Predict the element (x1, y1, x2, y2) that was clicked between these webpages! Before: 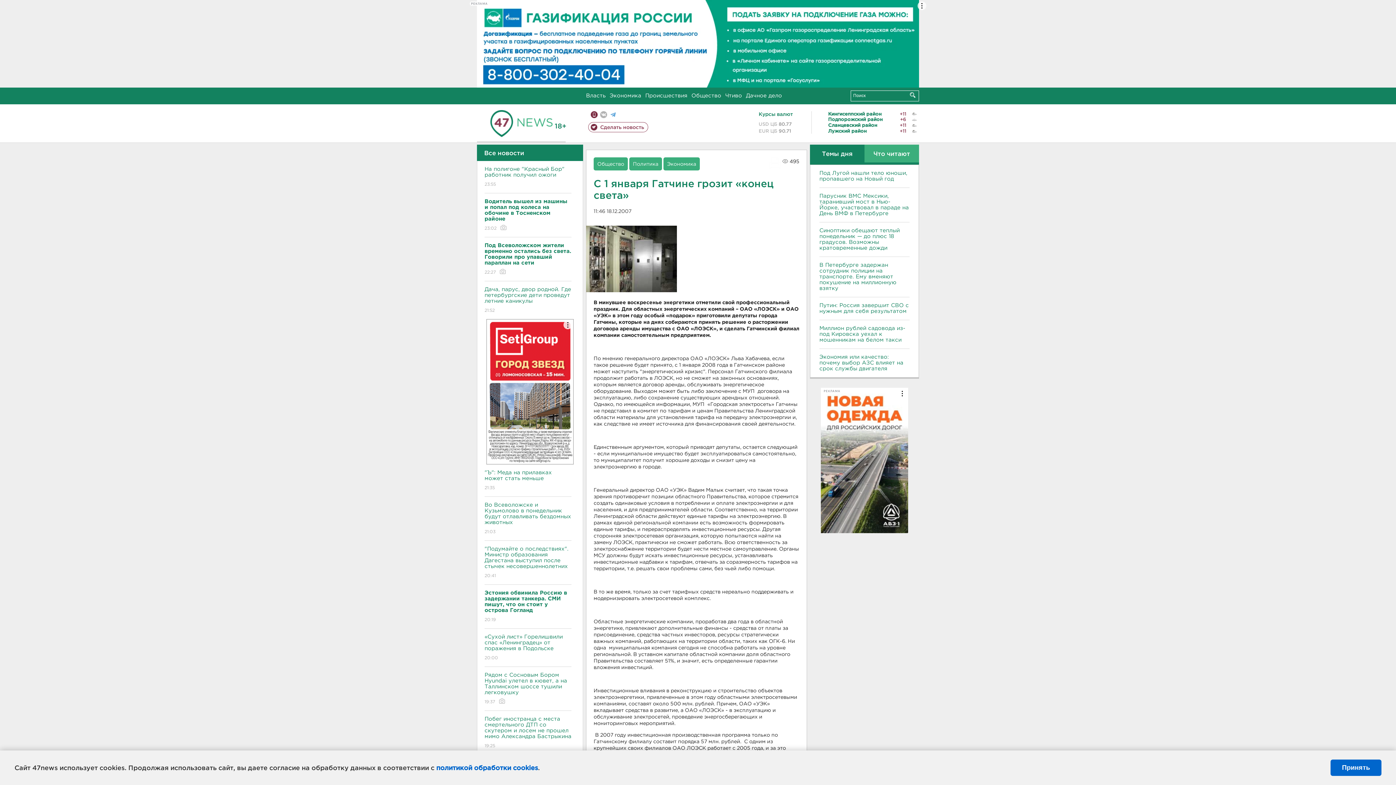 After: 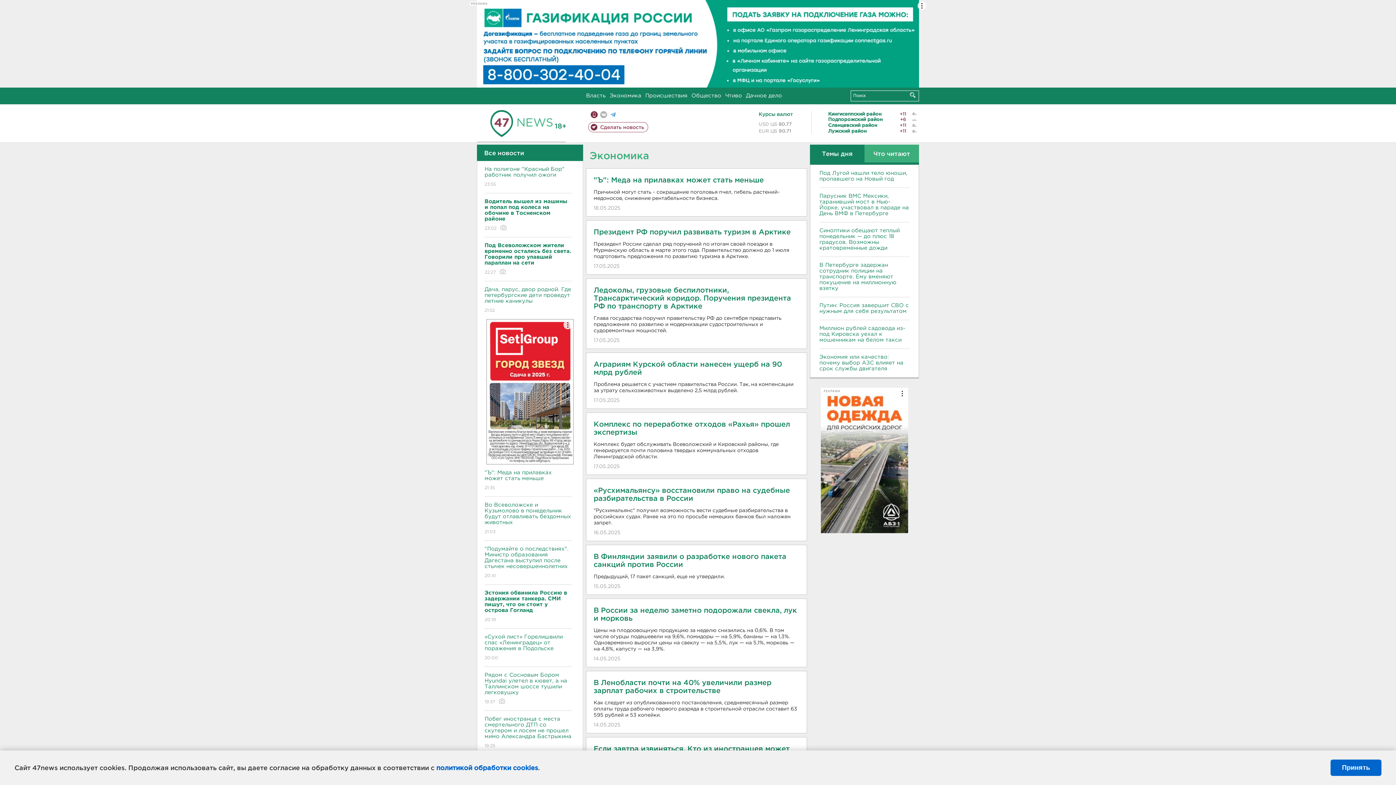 Action: bbox: (667, 162, 696, 166) label: Экономика